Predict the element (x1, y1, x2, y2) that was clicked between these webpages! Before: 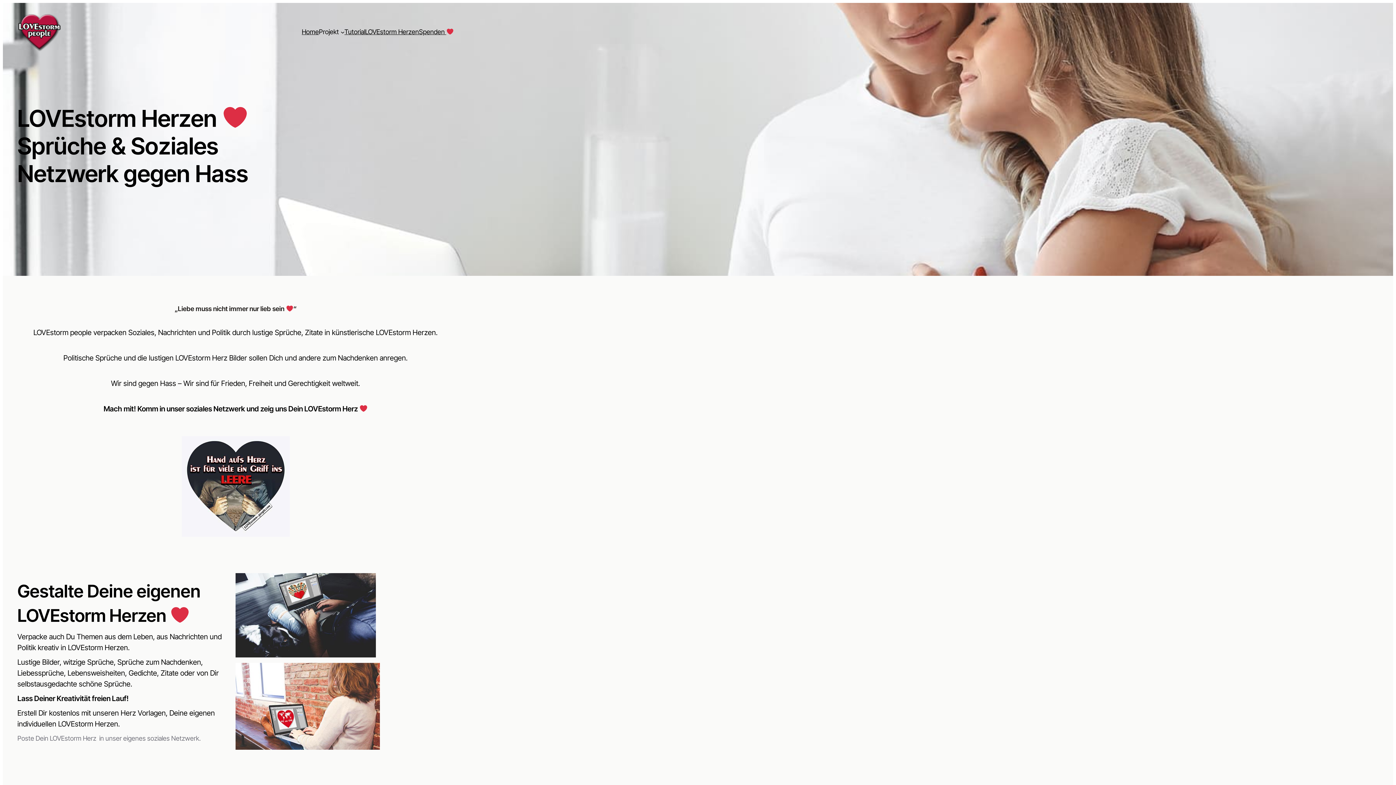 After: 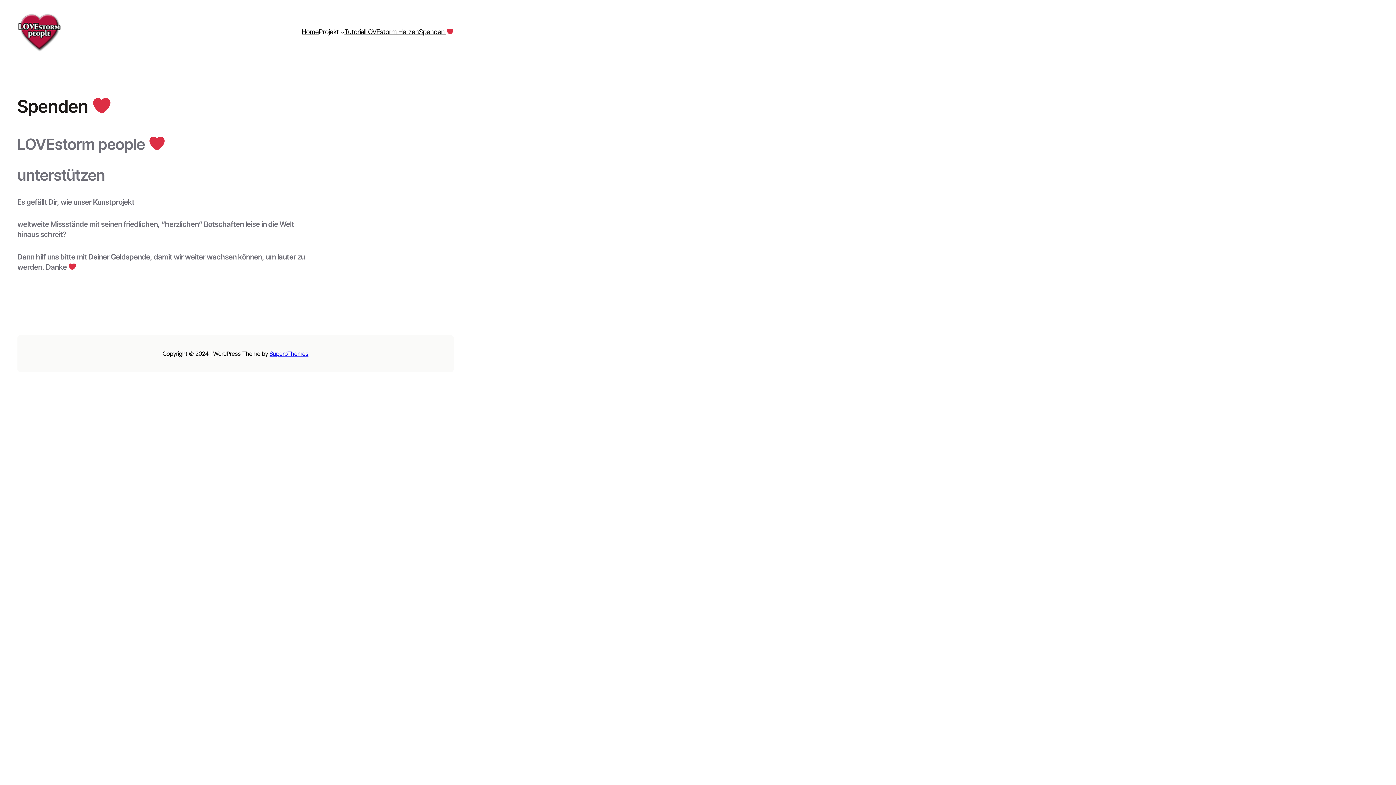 Action: label: Spenden  bbox: (419, 26, 453, 37)